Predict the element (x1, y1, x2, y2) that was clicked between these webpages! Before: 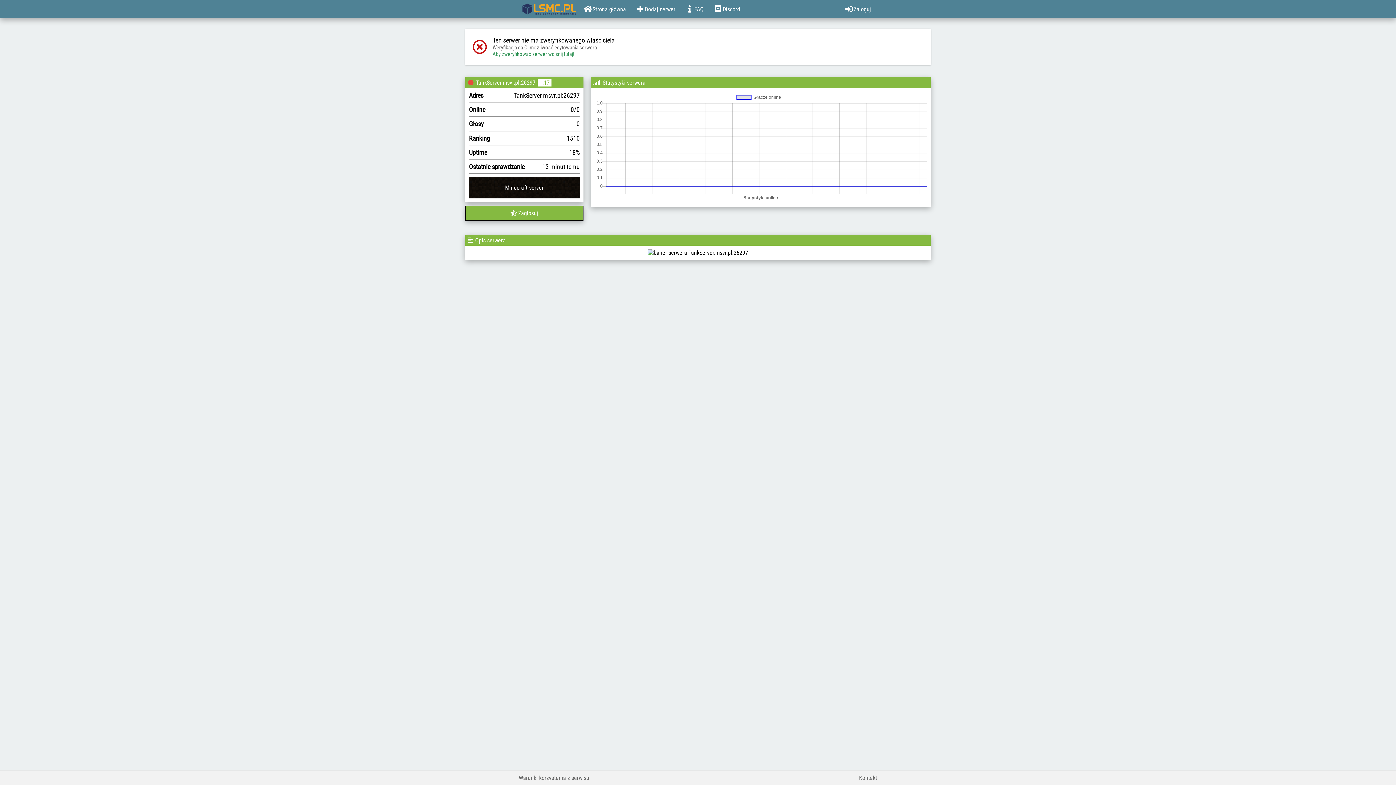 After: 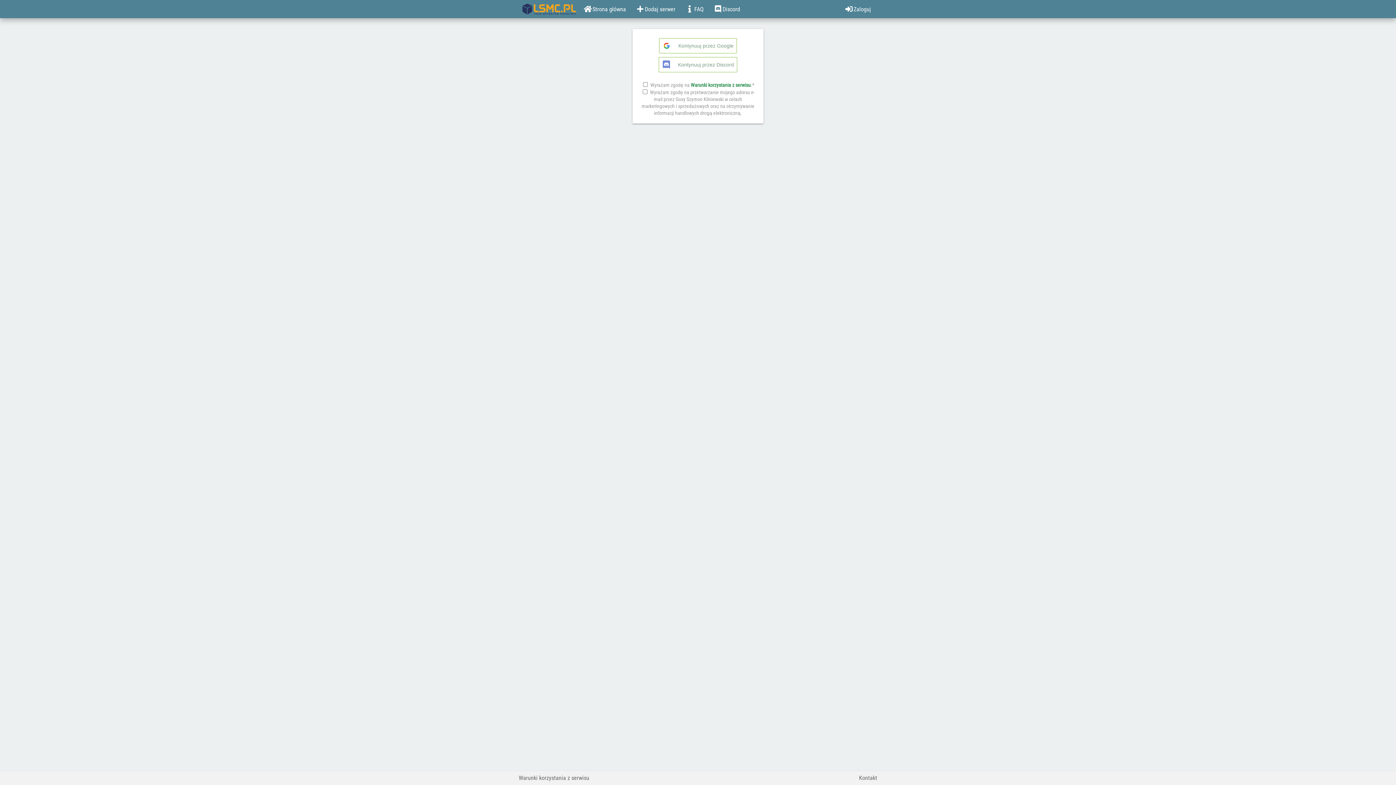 Action: label: Zaloguj bbox: (841, 0, 877, 18)